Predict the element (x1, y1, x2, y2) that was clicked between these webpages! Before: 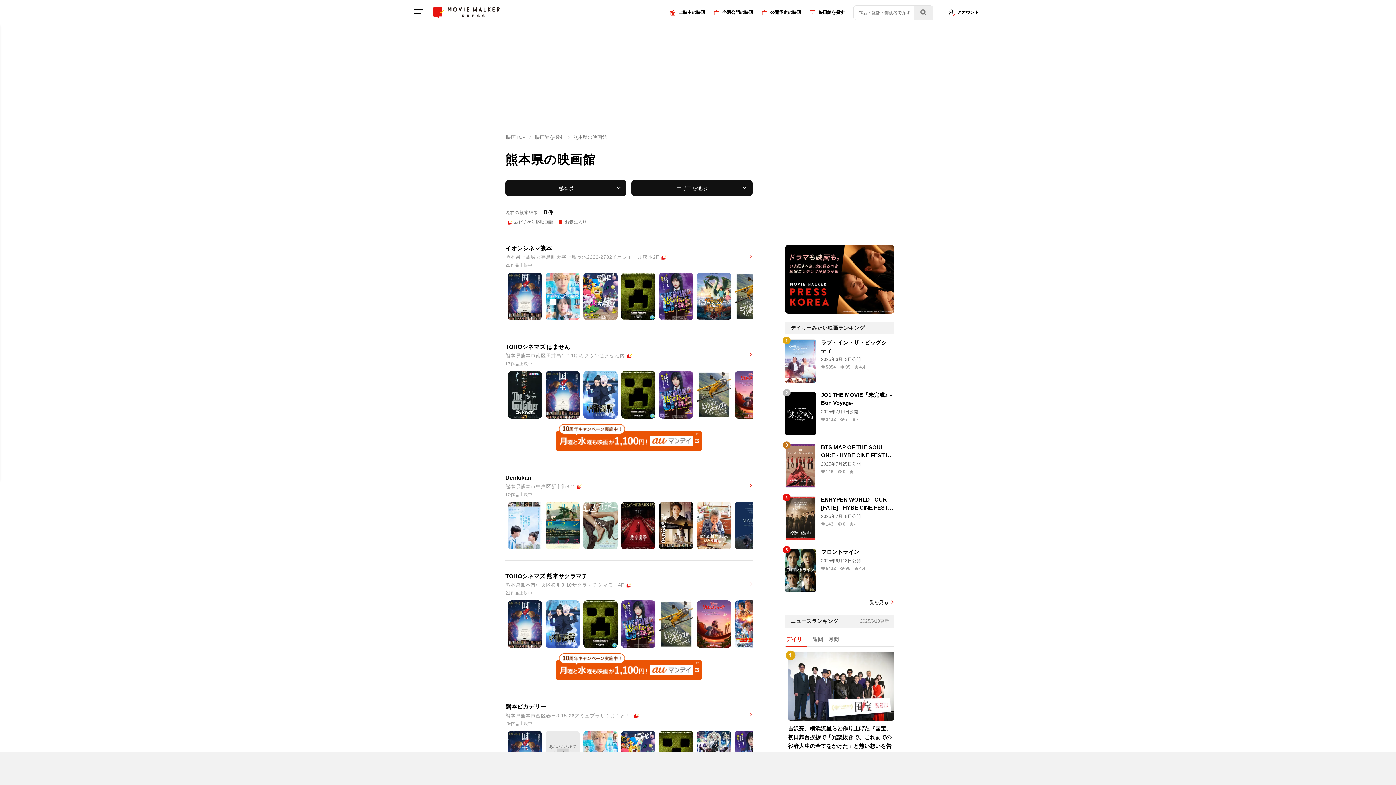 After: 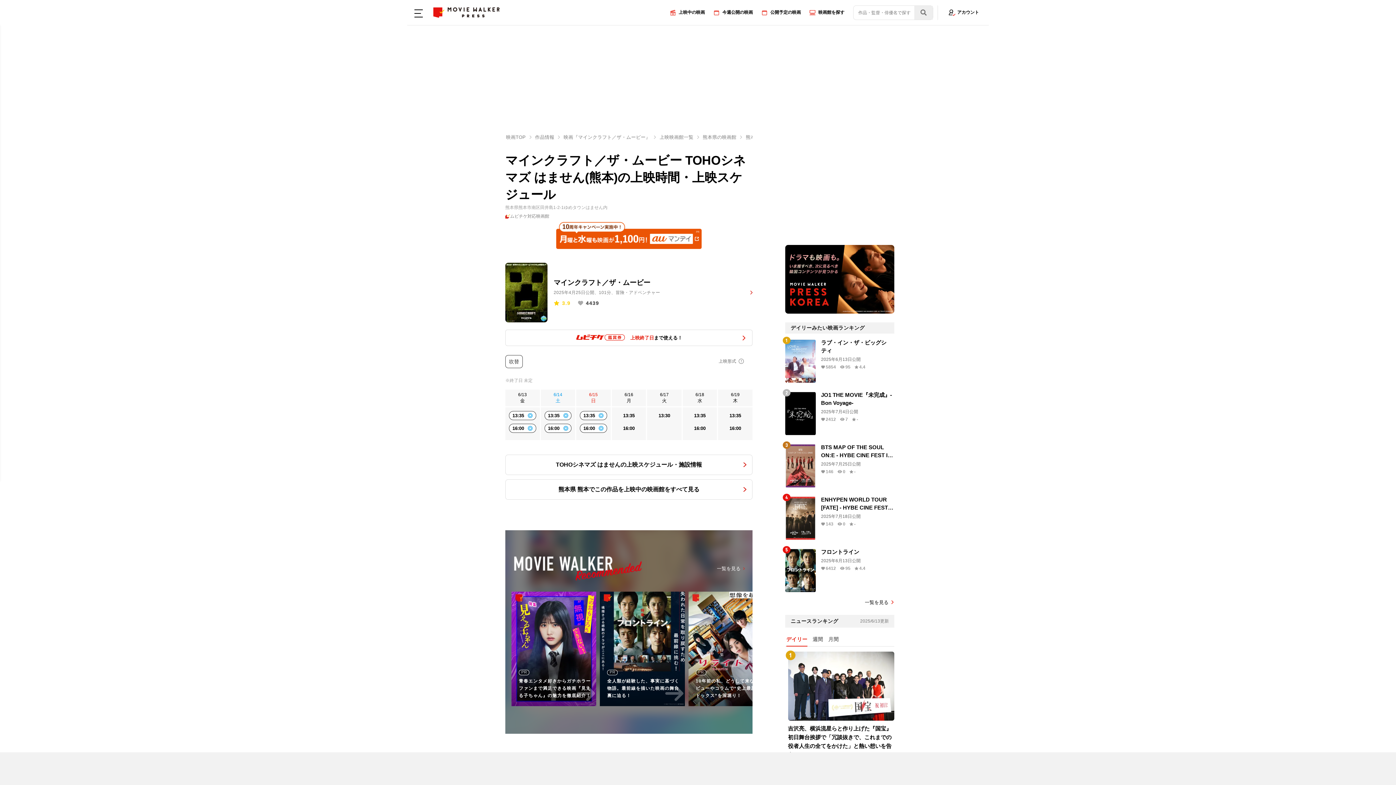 Action: bbox: (621, 371, 655, 418)